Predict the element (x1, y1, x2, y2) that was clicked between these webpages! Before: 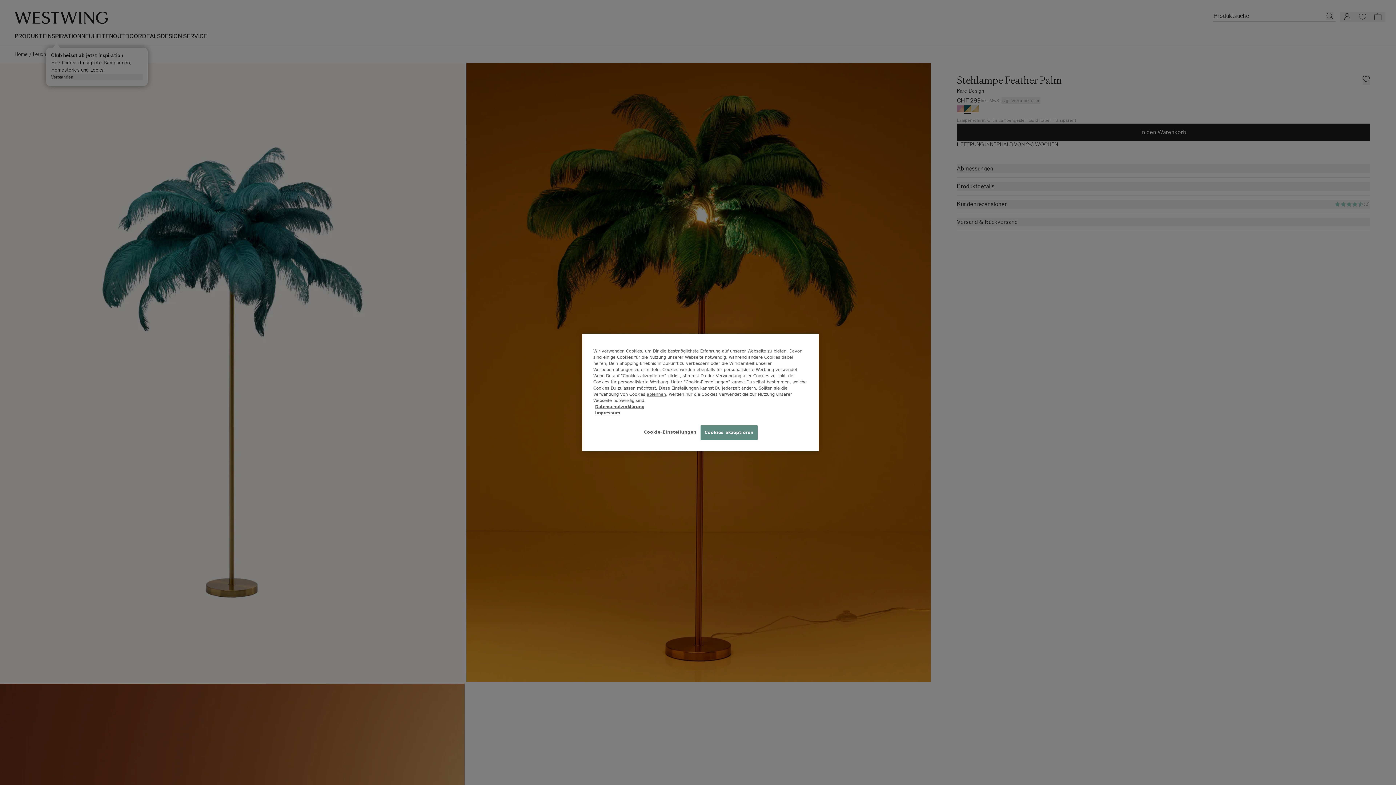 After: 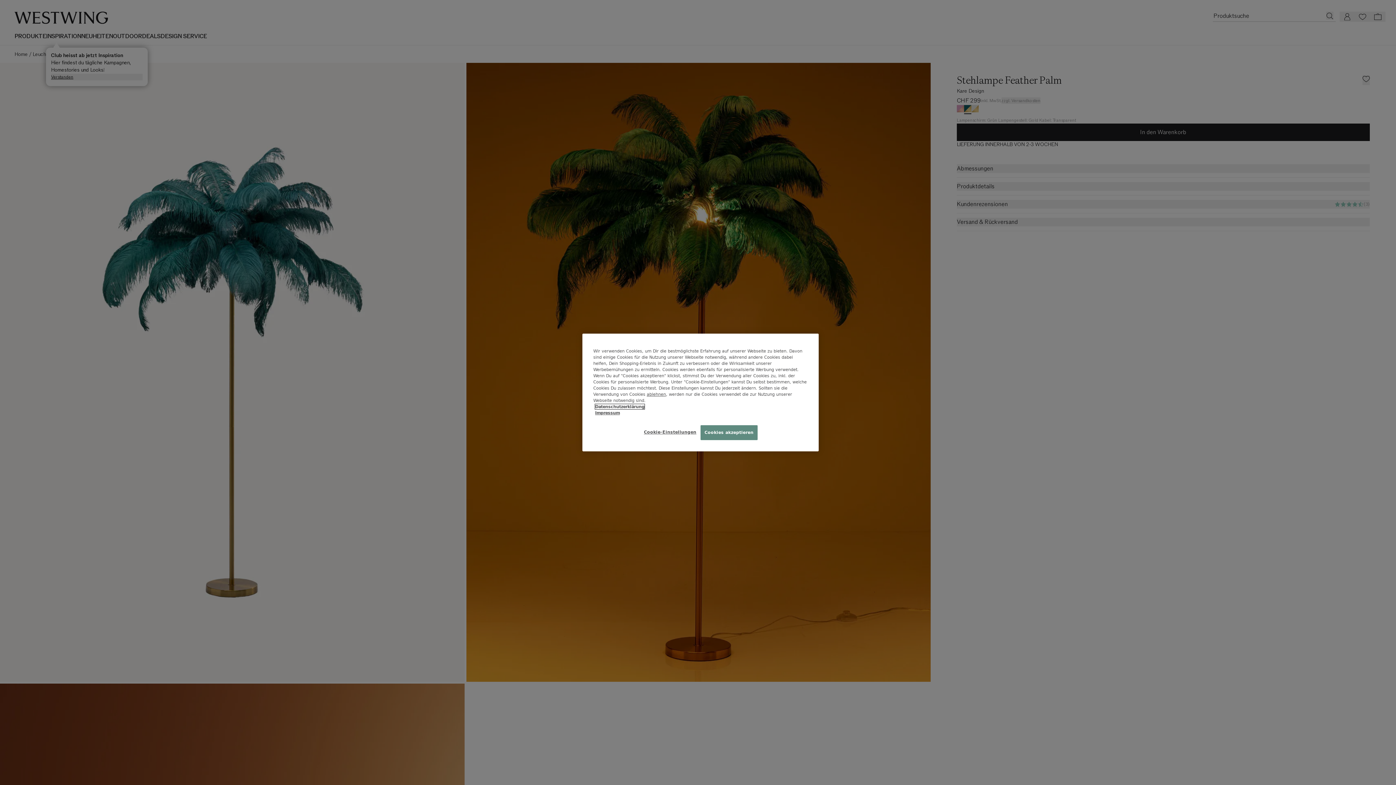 Action: bbox: (595, 404, 644, 409) label: Datenschutzerklärung